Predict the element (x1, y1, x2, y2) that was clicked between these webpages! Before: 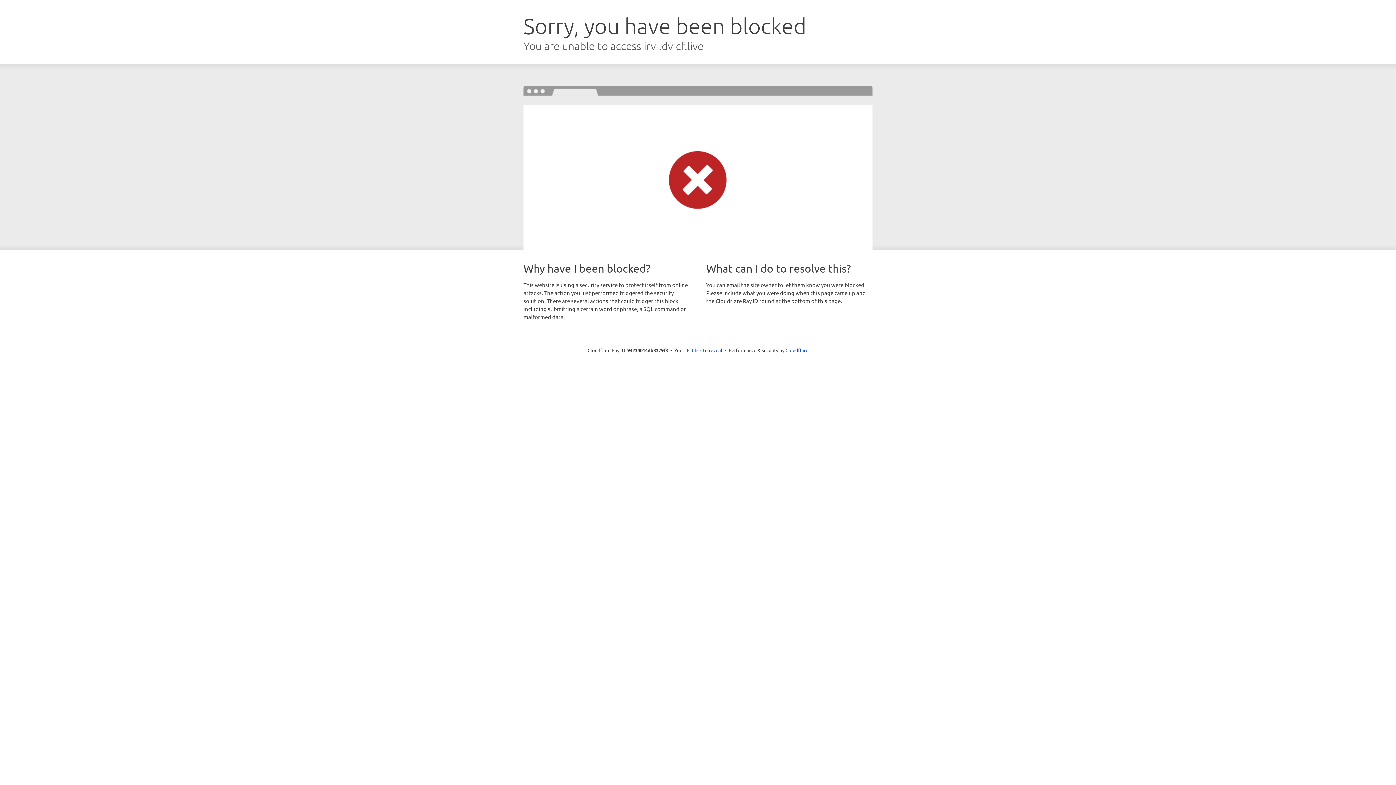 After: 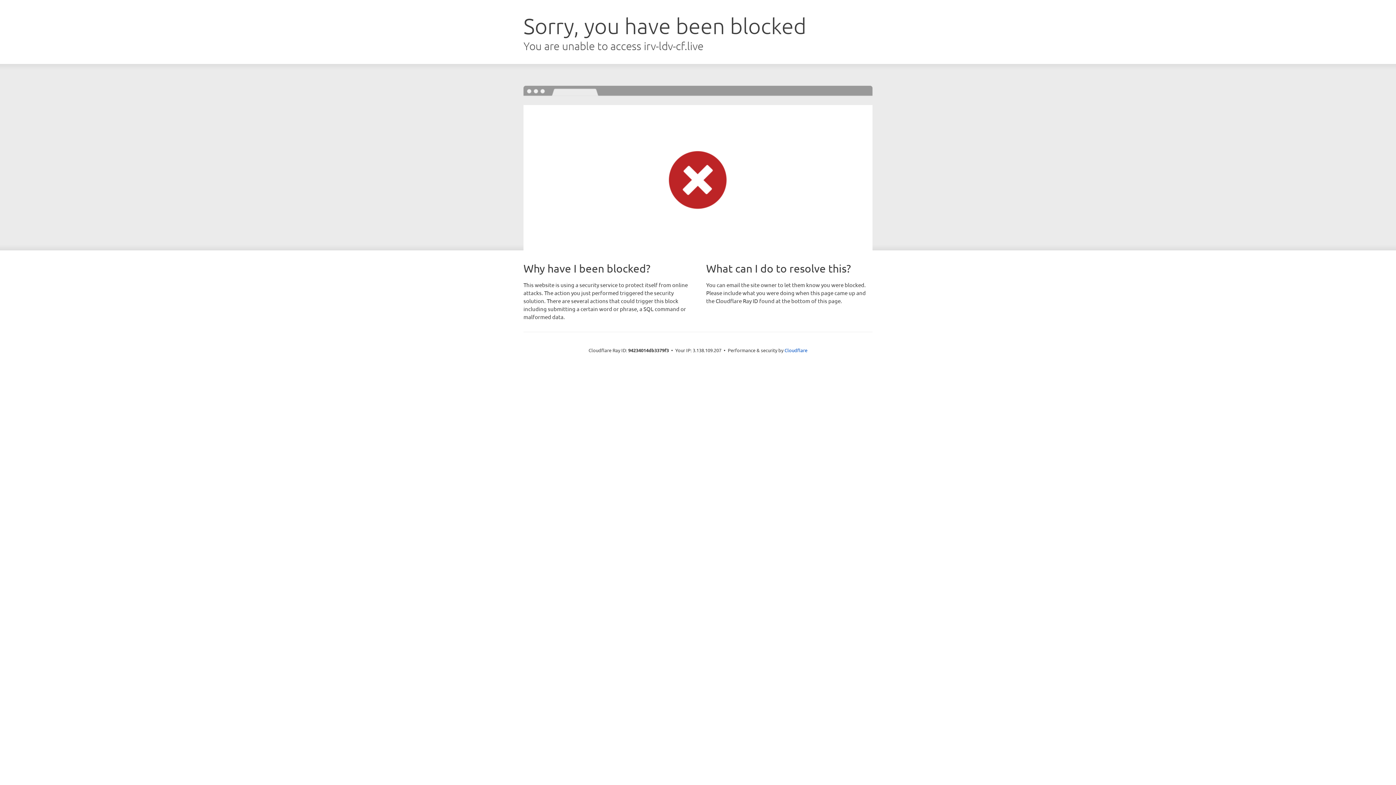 Action: label: Click to reveal bbox: (692, 346, 722, 353)